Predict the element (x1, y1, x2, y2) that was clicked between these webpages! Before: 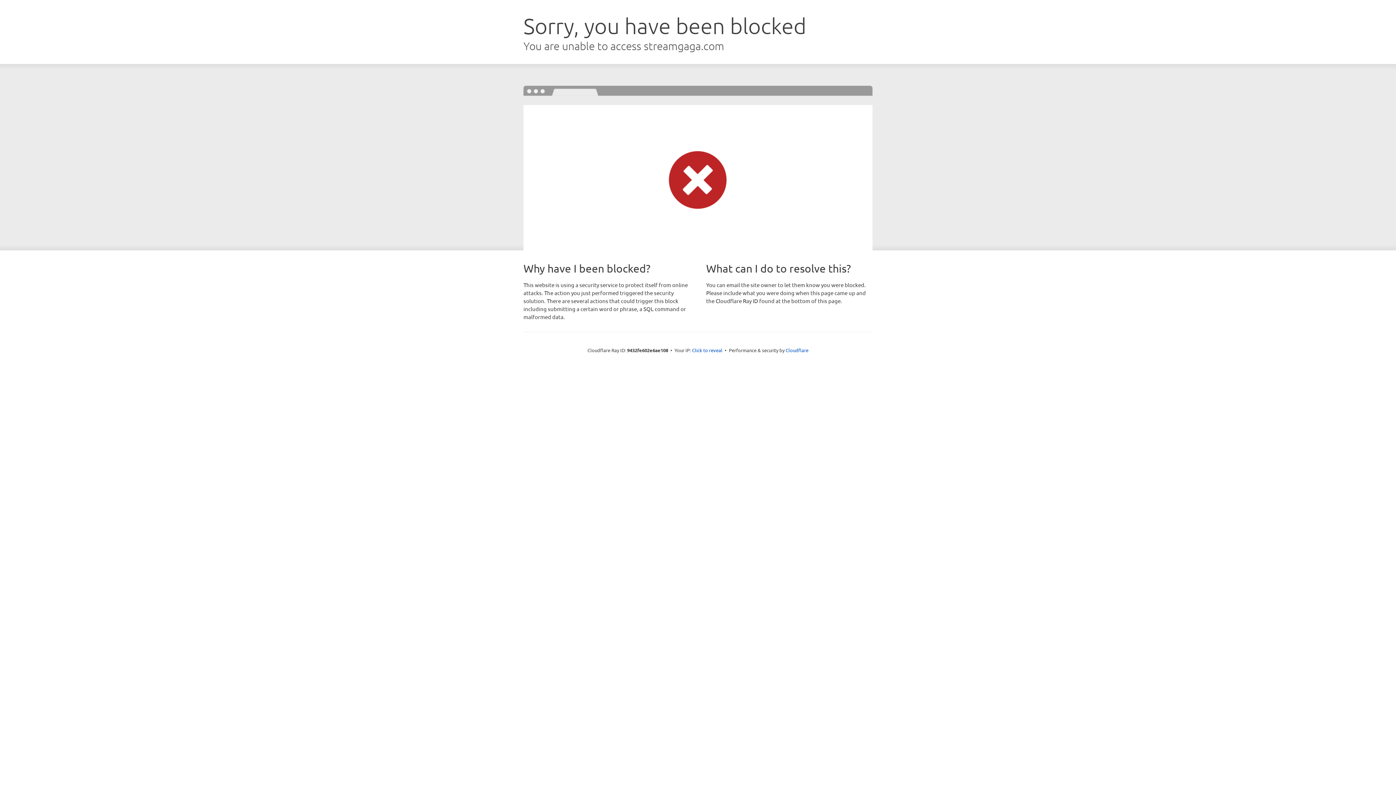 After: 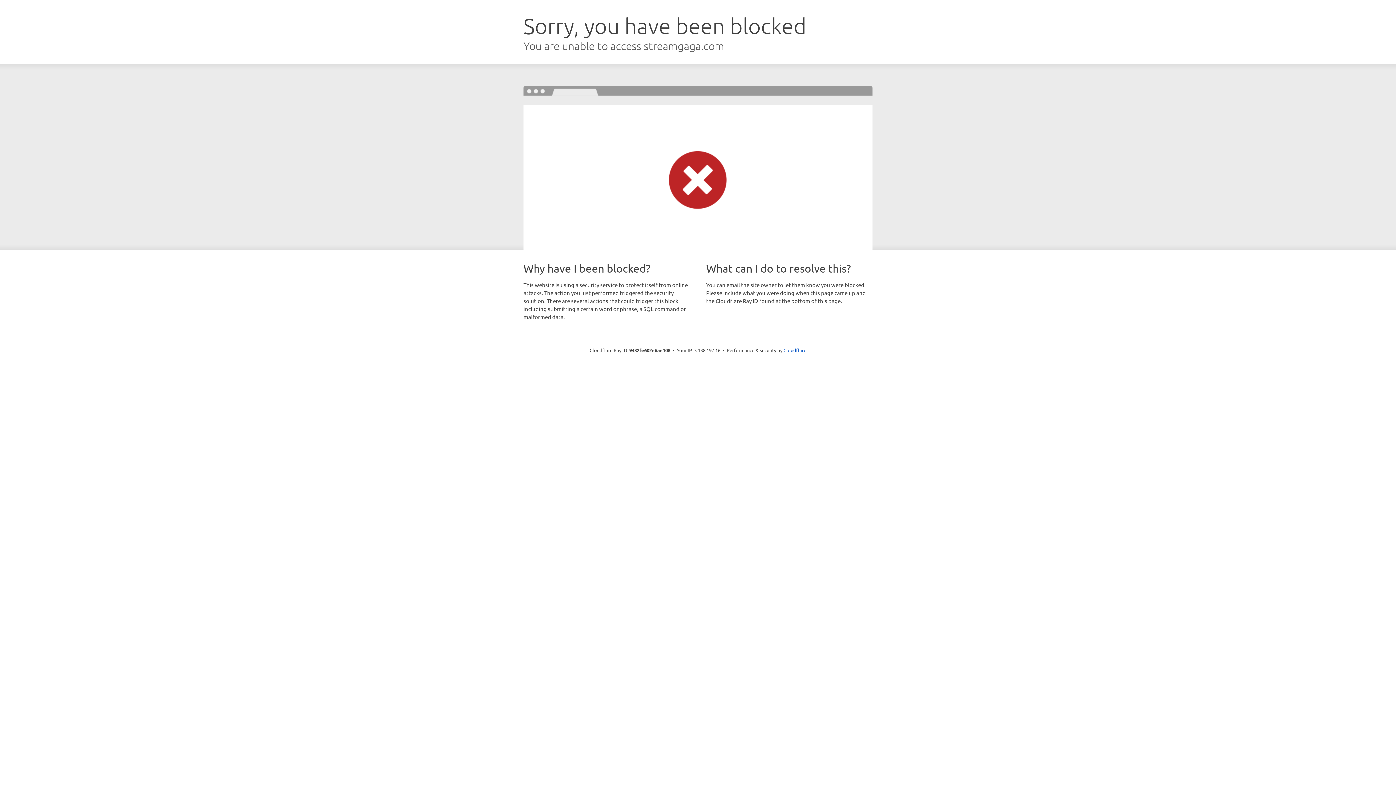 Action: bbox: (692, 346, 722, 353) label: Click to reveal